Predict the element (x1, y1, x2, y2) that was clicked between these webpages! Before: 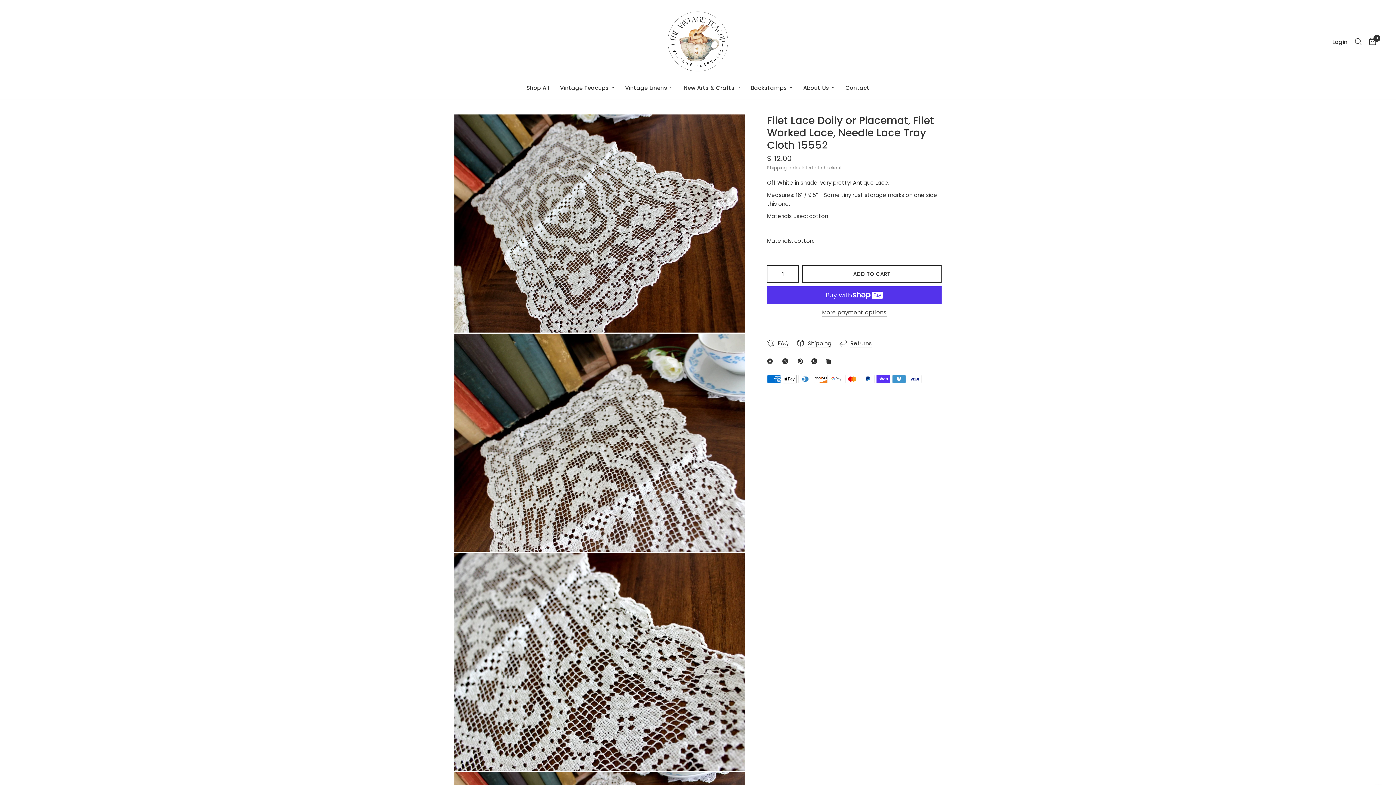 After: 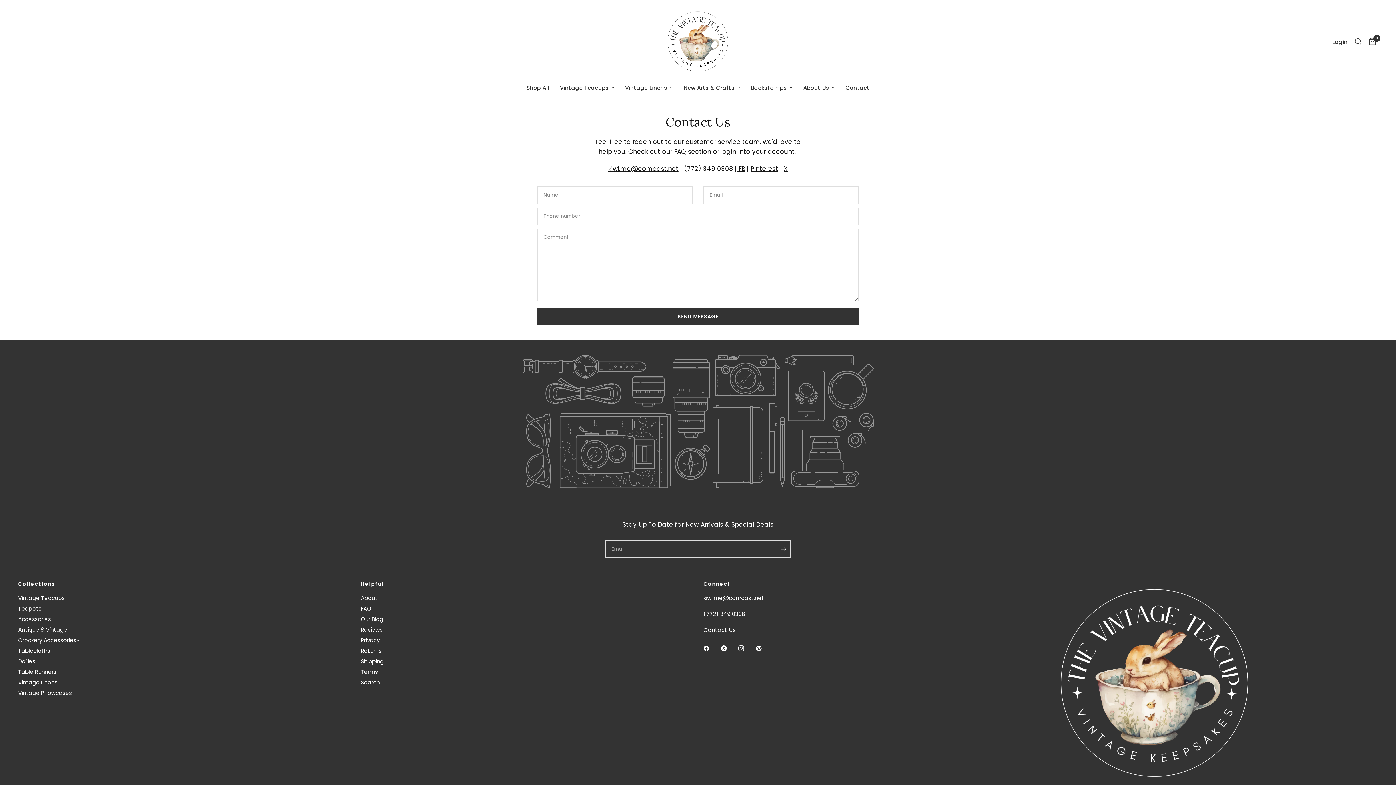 Action: label: Contact bbox: (845, 83, 869, 92)